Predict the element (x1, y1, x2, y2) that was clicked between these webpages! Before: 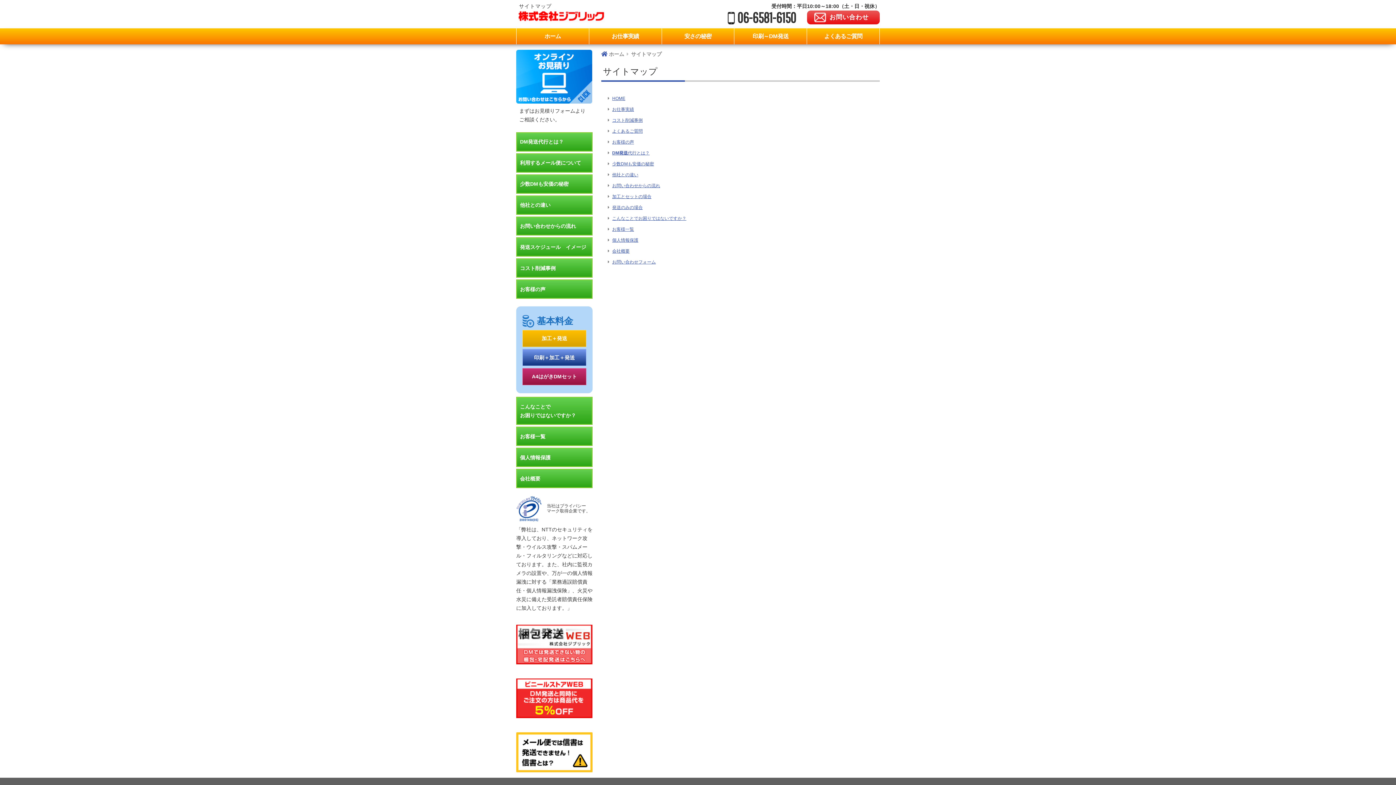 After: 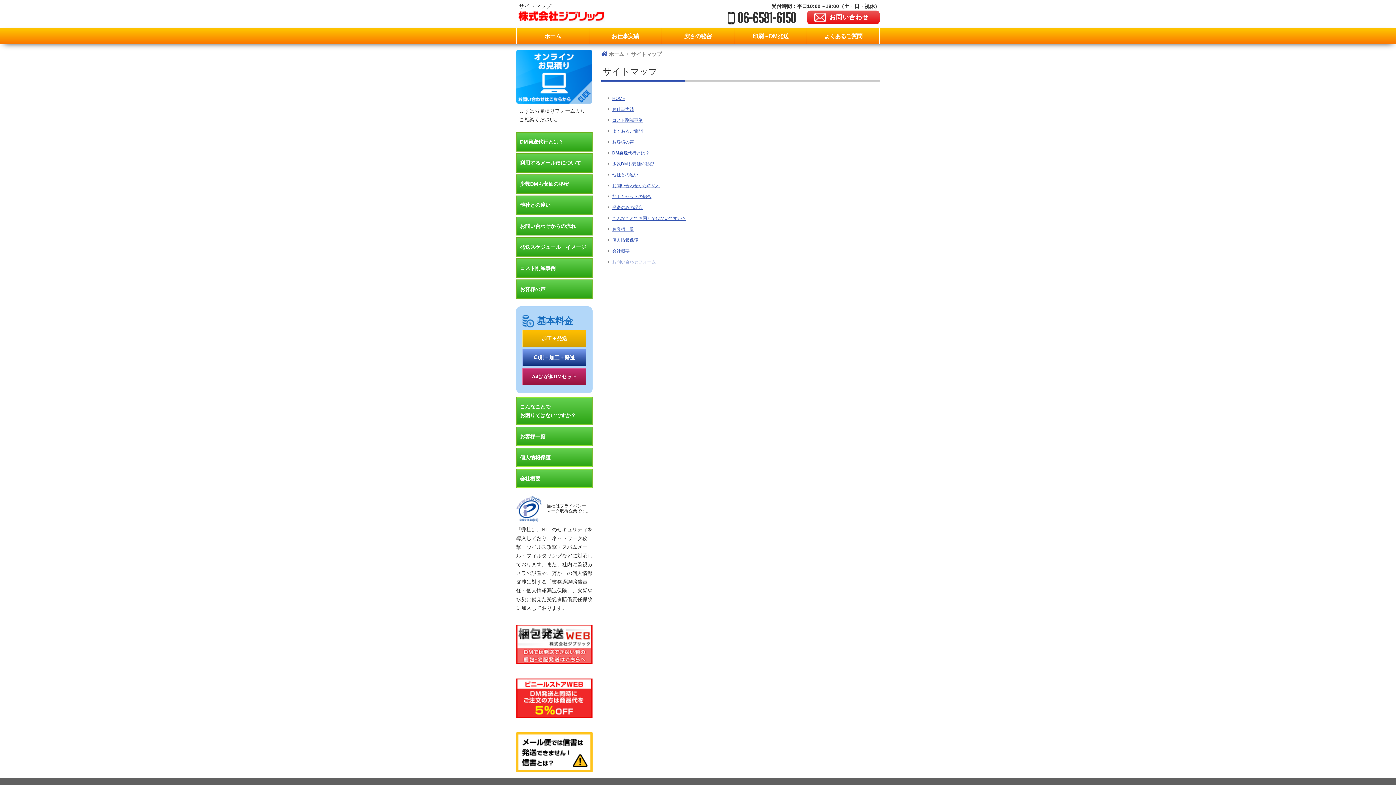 Action: label: お問い合わせフォーム bbox: (612, 259, 656, 264)